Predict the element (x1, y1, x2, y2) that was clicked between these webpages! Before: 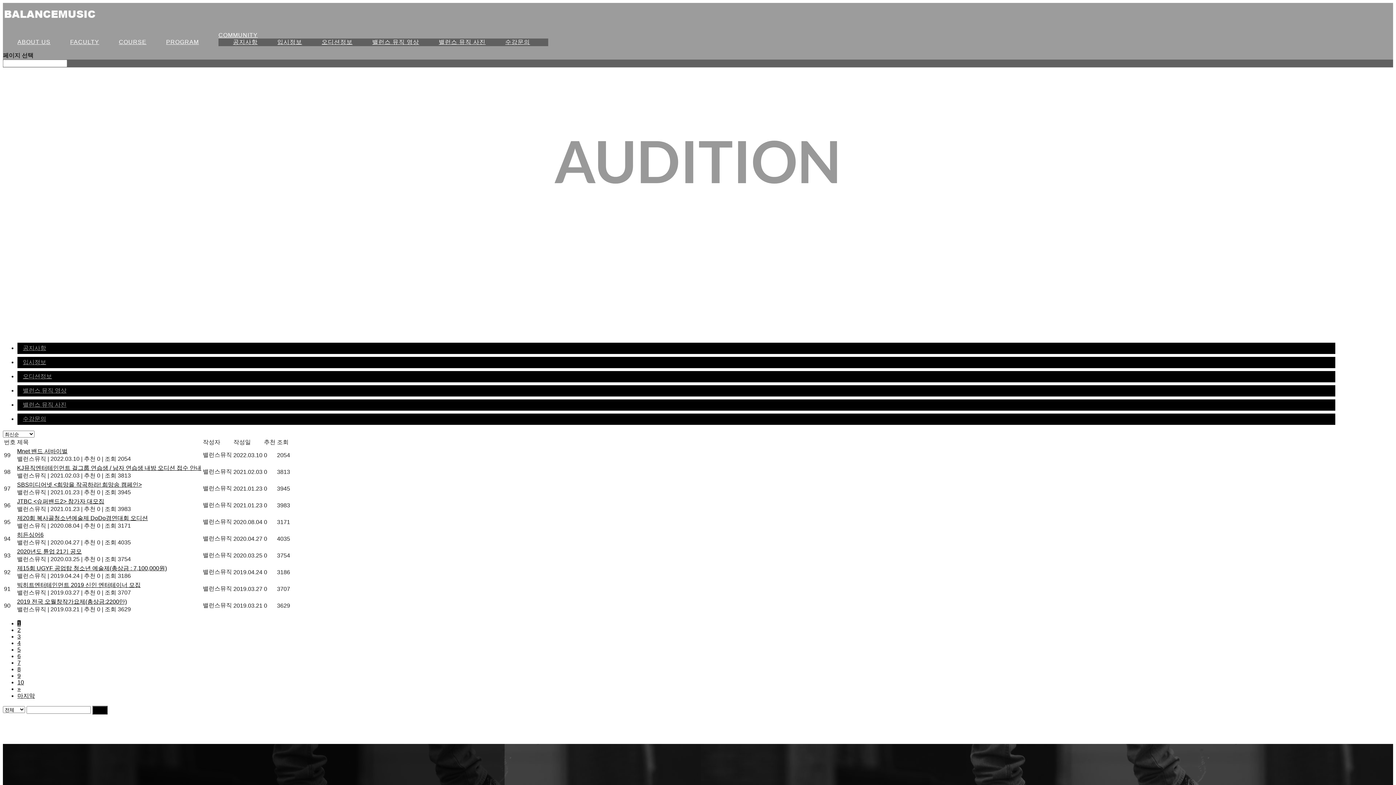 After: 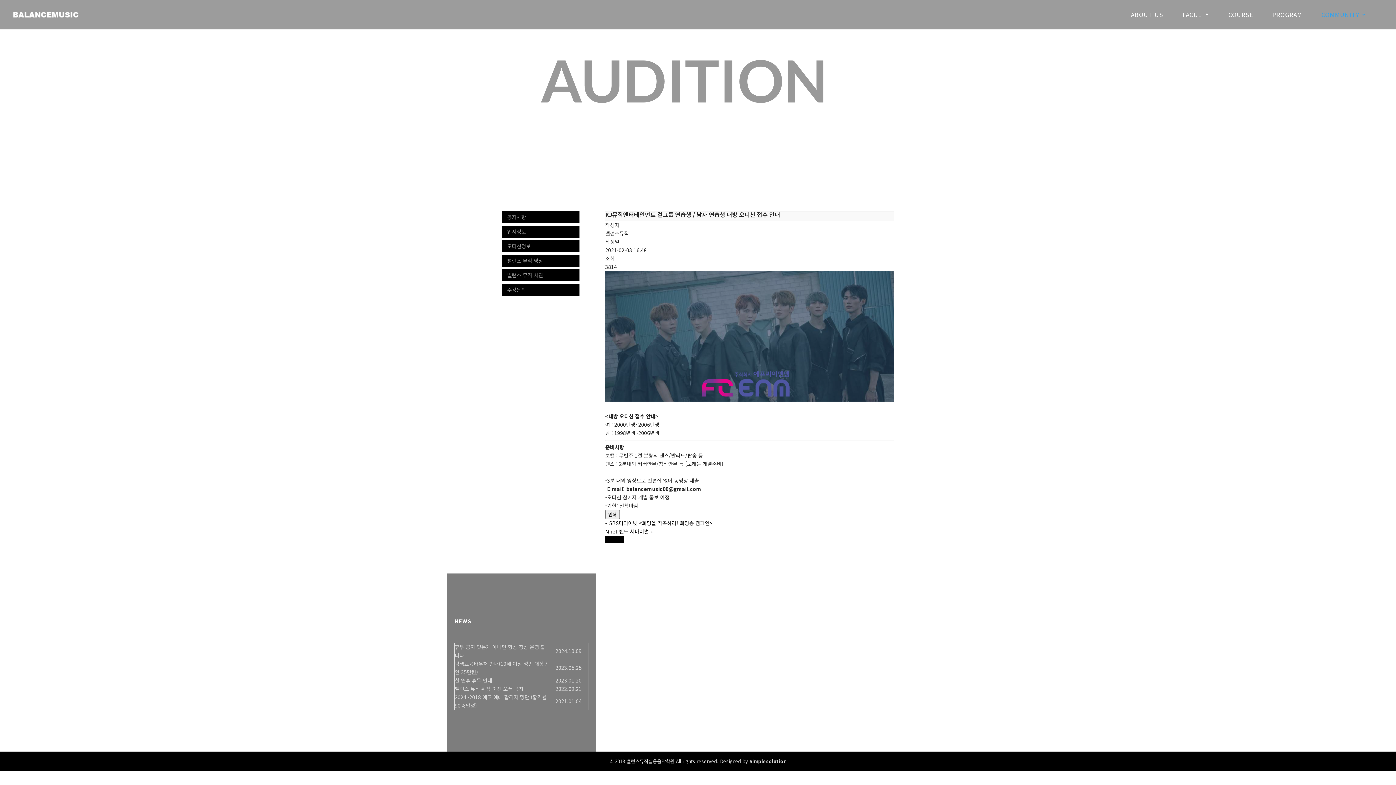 Action: bbox: (17, 464, 201, 472) label: KJ뮤직엔터테인먼트 걸그룹 연습생 / 남자 연습생 내방 오디션 접수 안내